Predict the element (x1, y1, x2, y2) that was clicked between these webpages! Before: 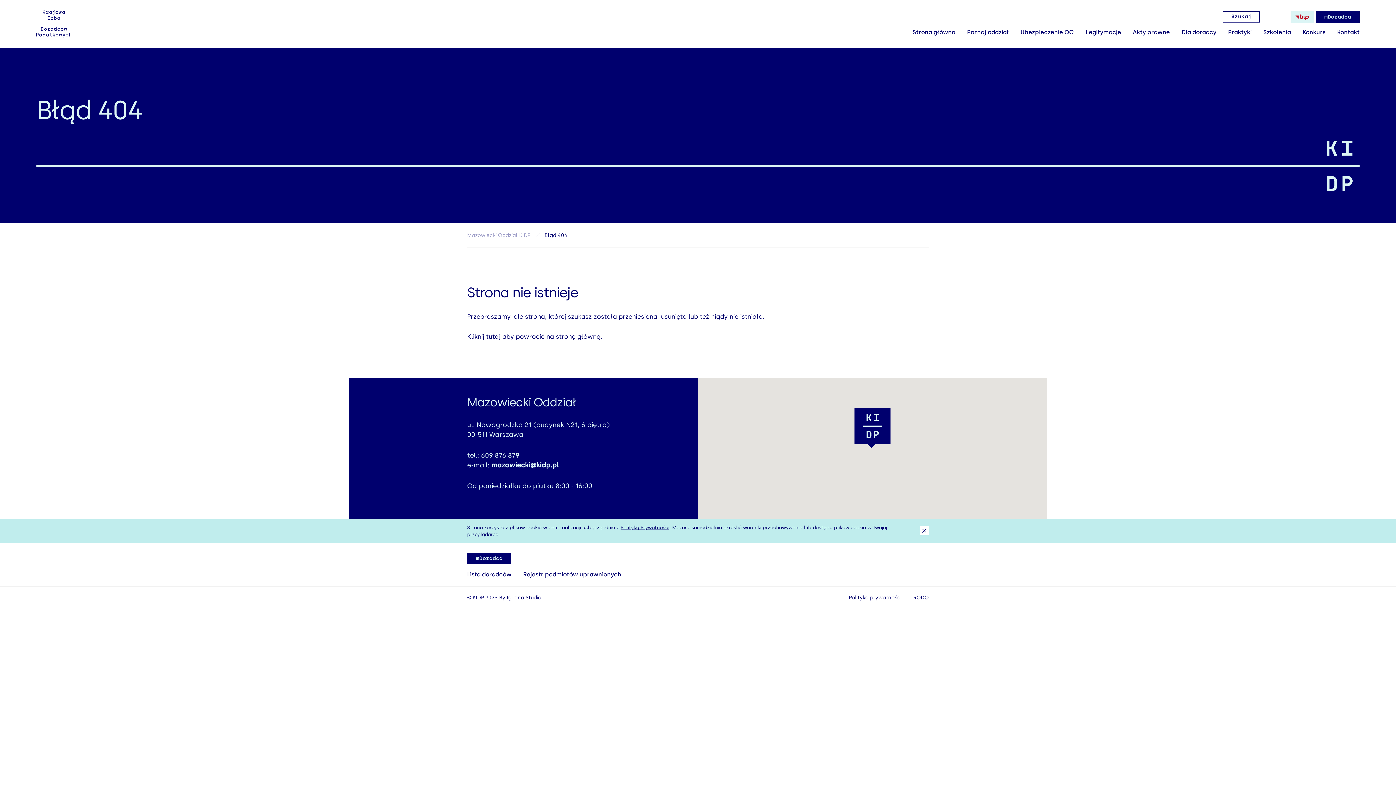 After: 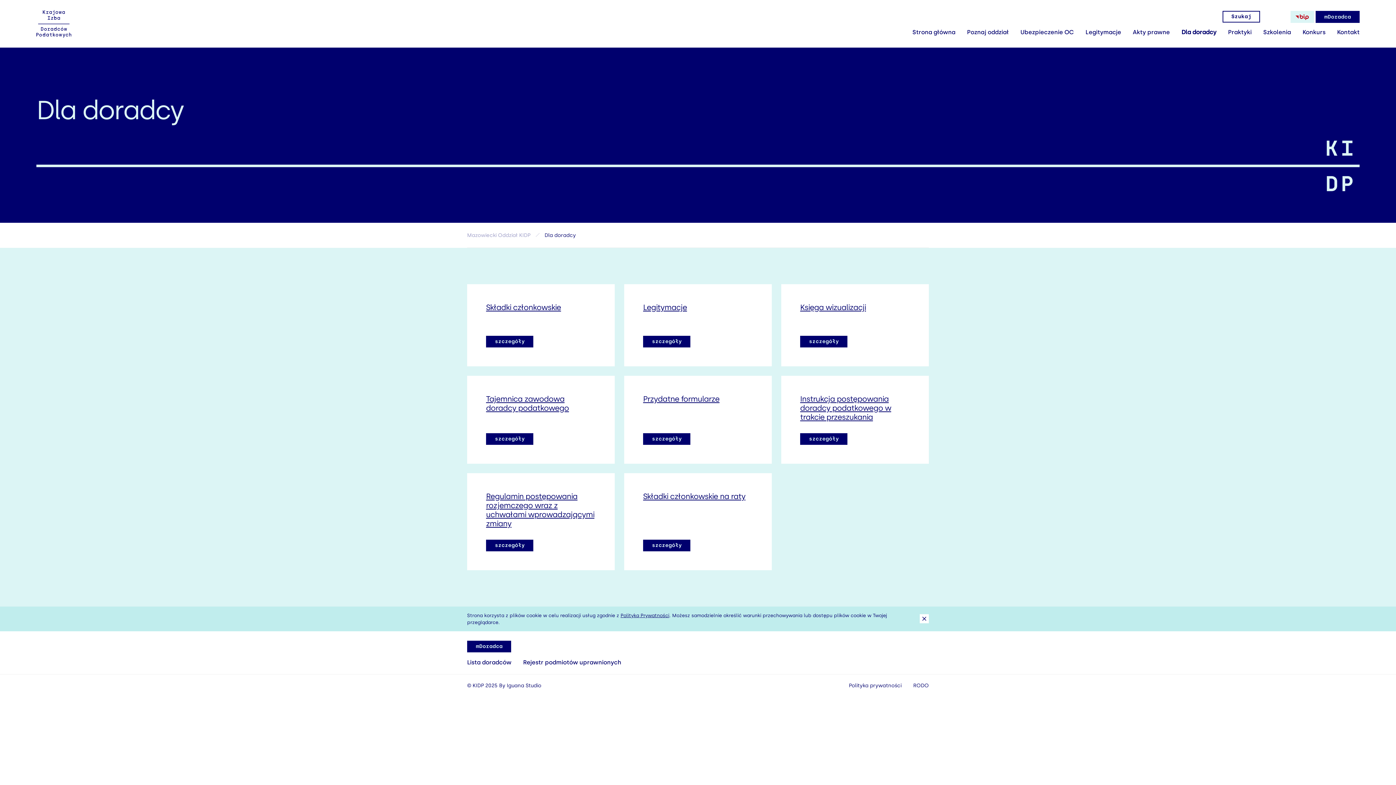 Action: label: Dla doradcy bbox: (1181, 24, 1216, 40)